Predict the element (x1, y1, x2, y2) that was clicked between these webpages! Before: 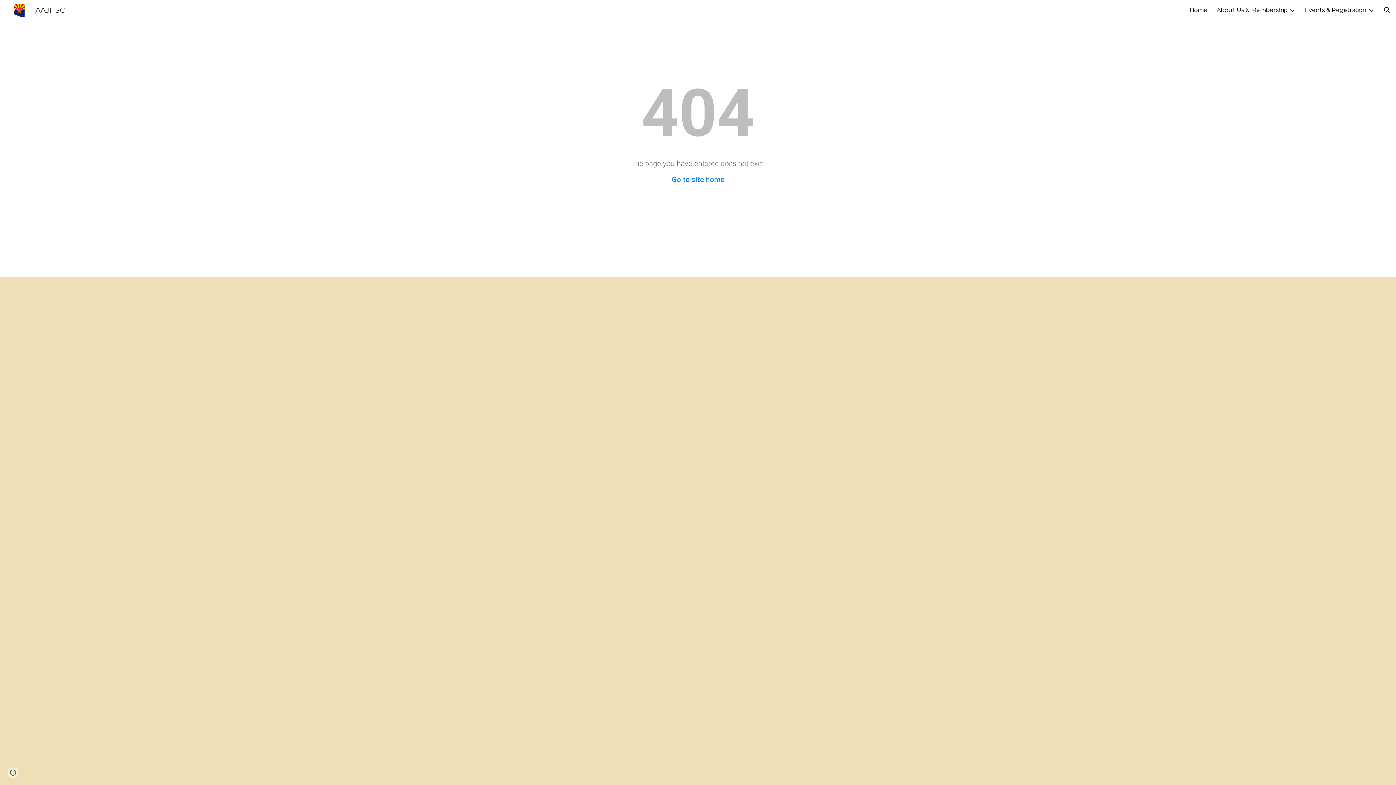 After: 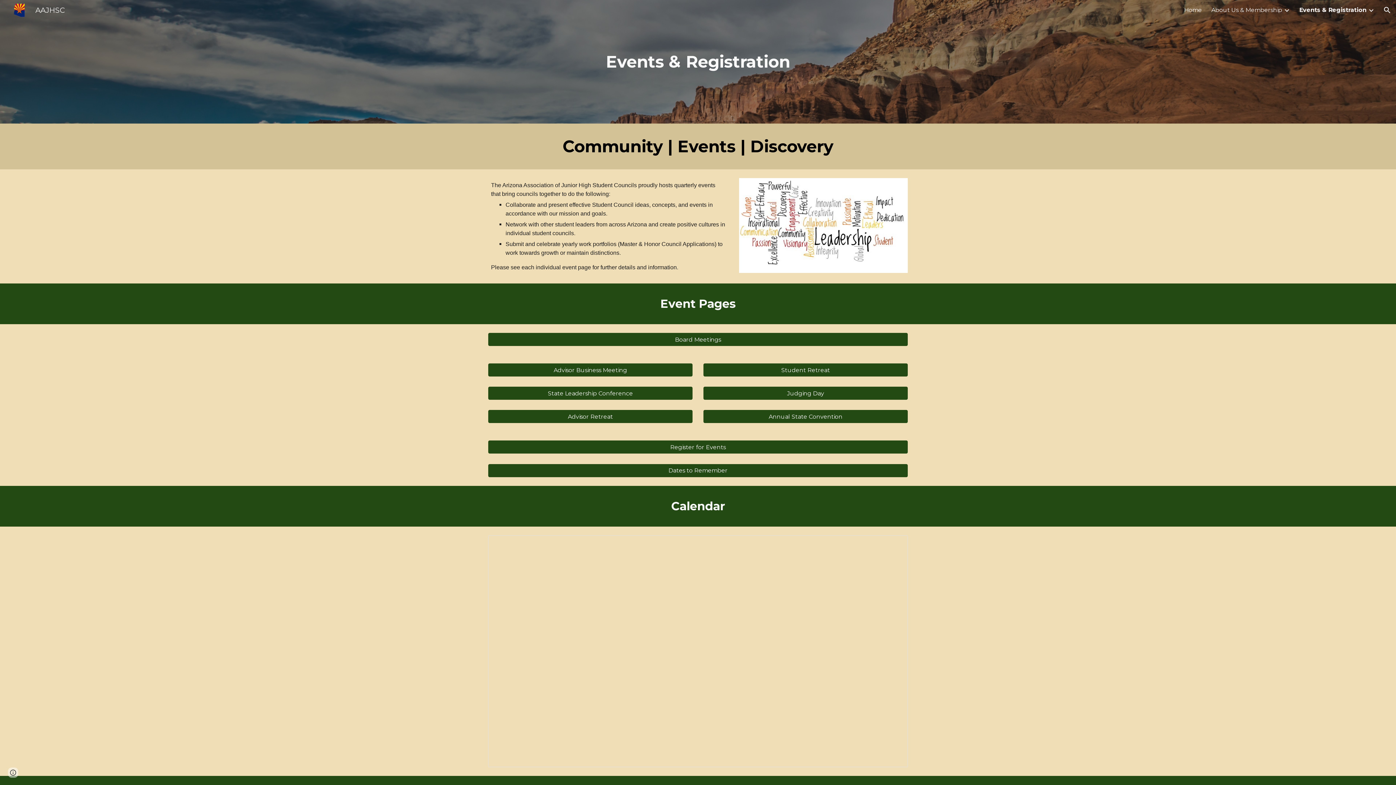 Action: bbox: (1305, 6, 1366, 13) label: Events & Registration